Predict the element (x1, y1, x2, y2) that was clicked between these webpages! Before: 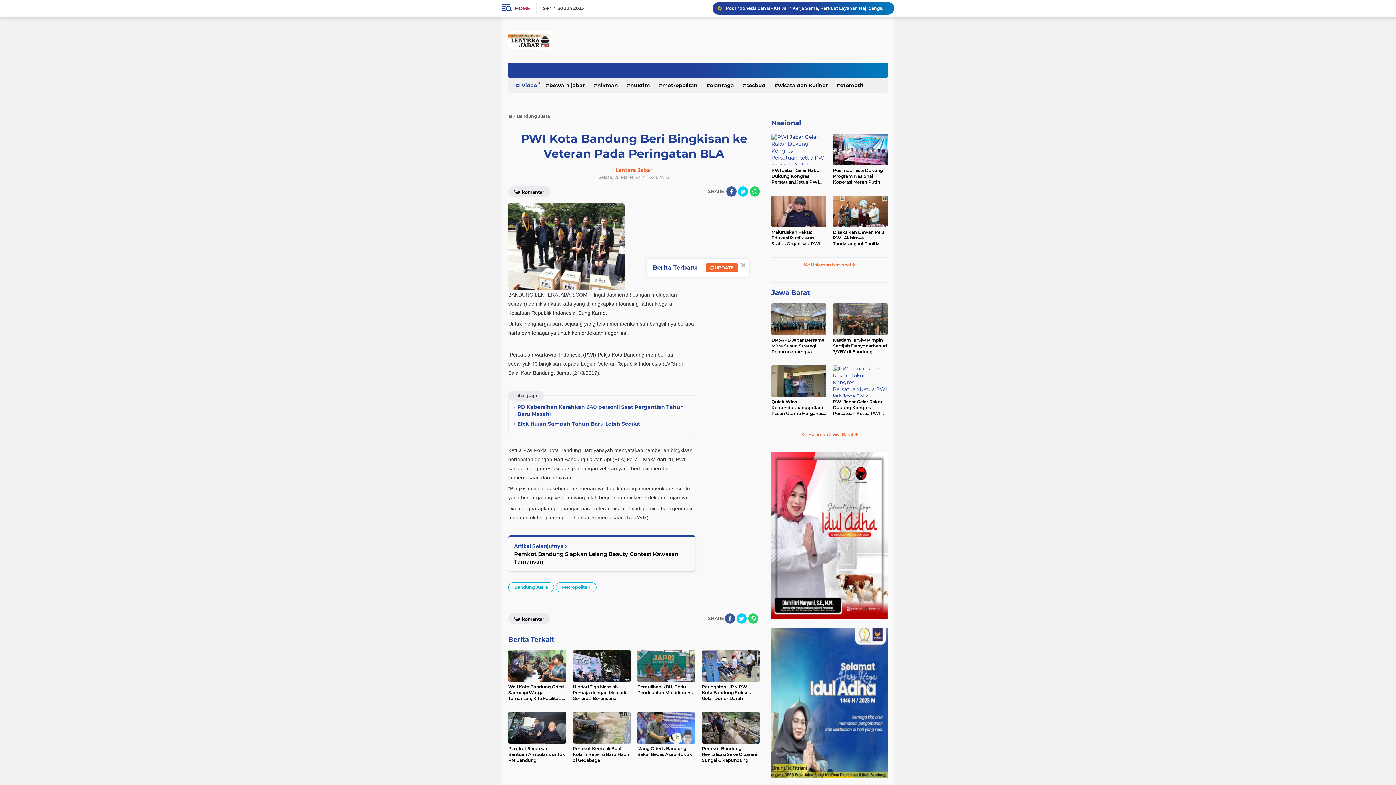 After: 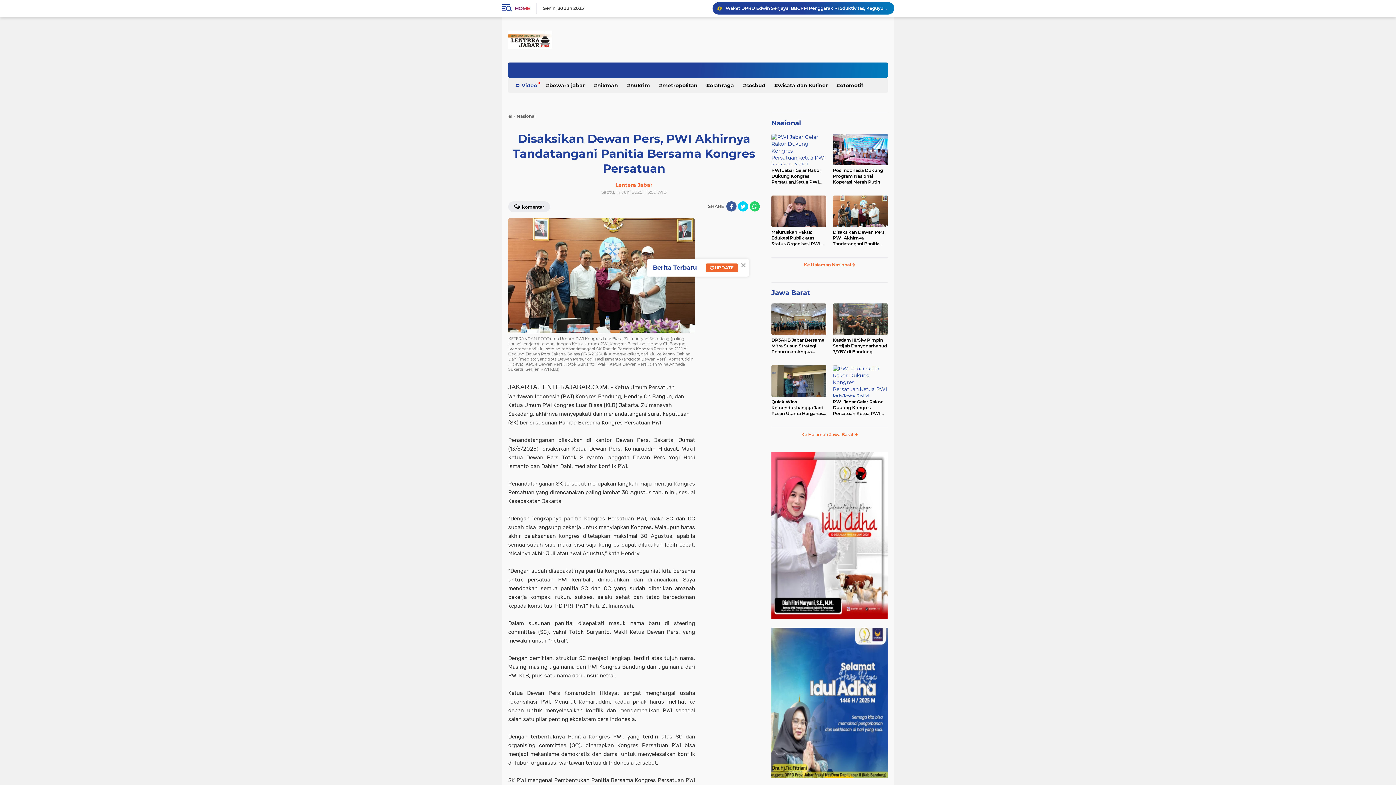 Action: bbox: (833, 195, 888, 227)